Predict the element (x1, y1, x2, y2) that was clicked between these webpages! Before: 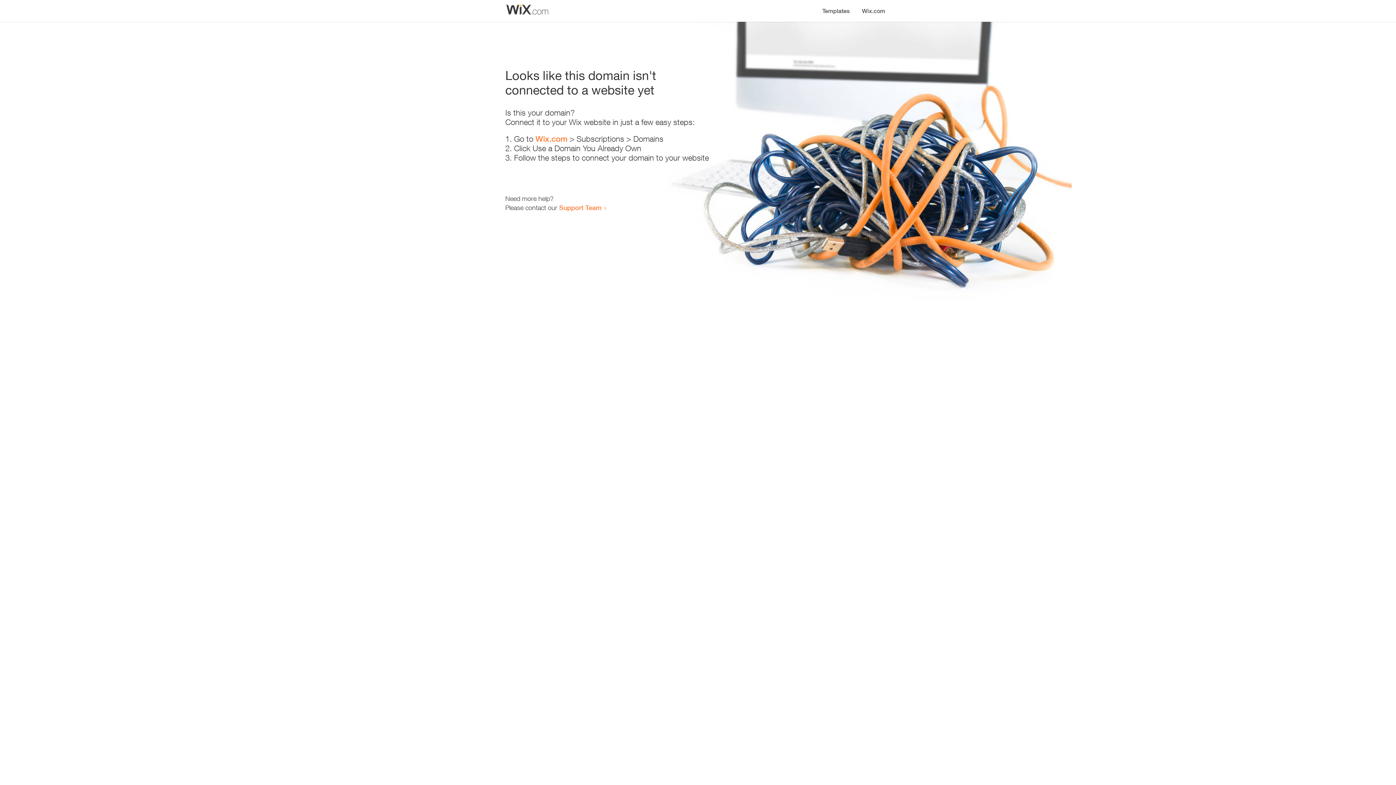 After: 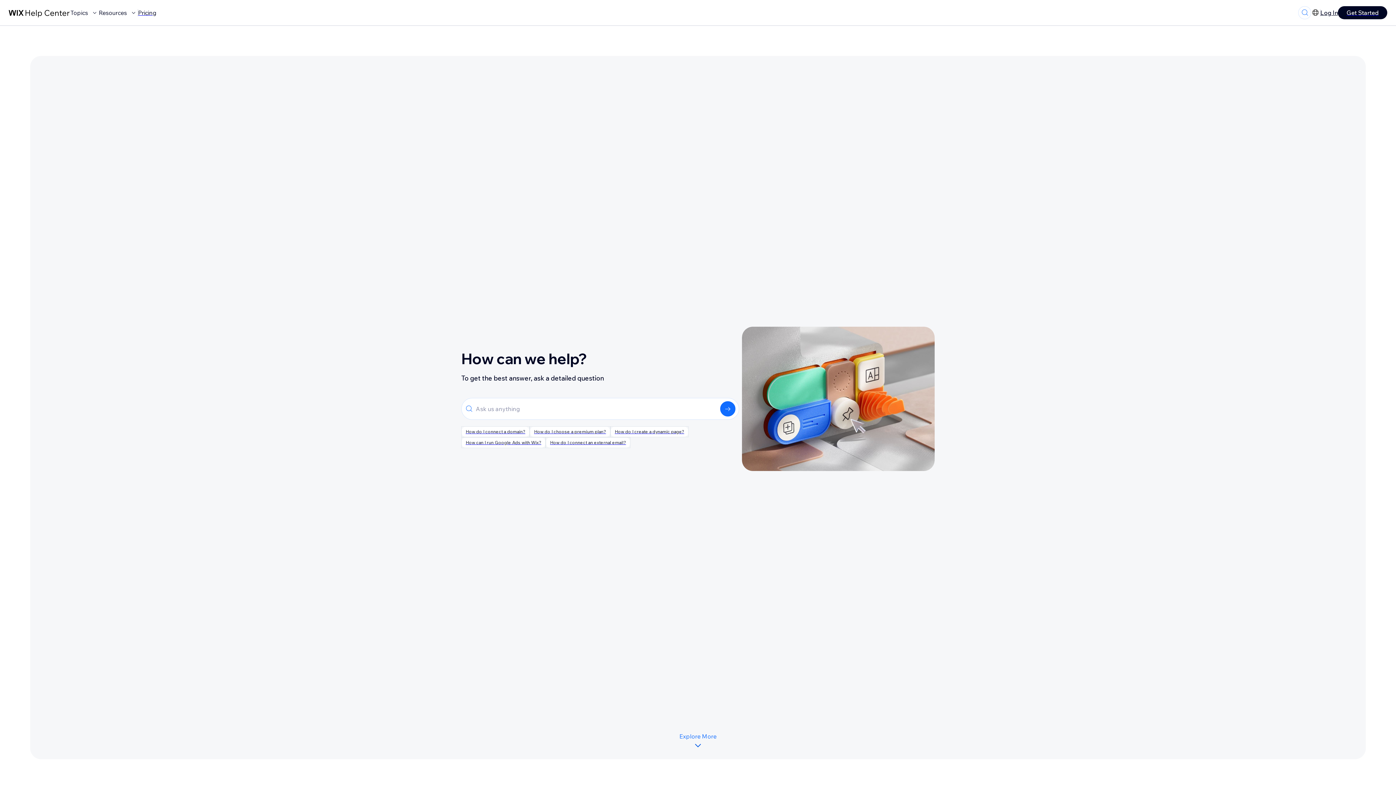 Action: label: Support Team bbox: (559, 203, 601, 211)